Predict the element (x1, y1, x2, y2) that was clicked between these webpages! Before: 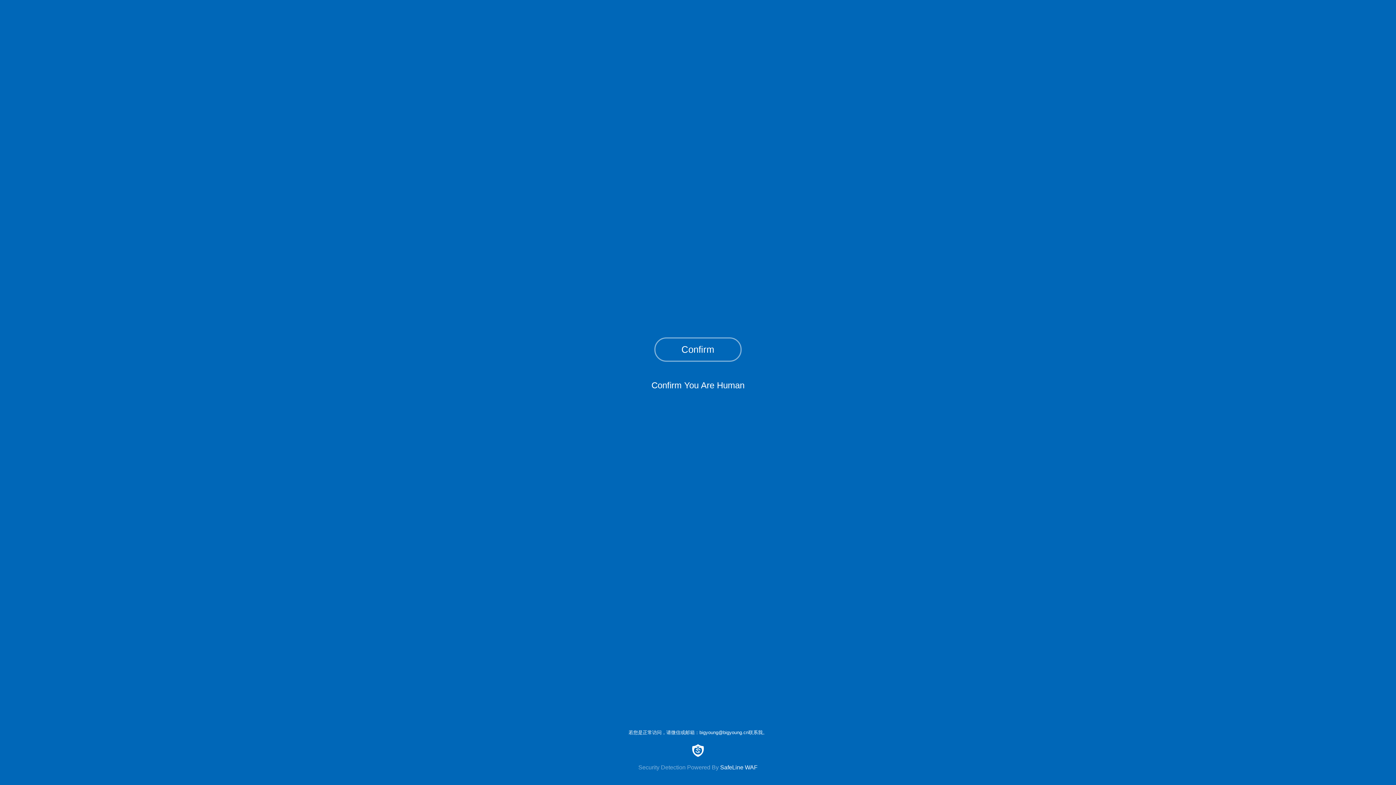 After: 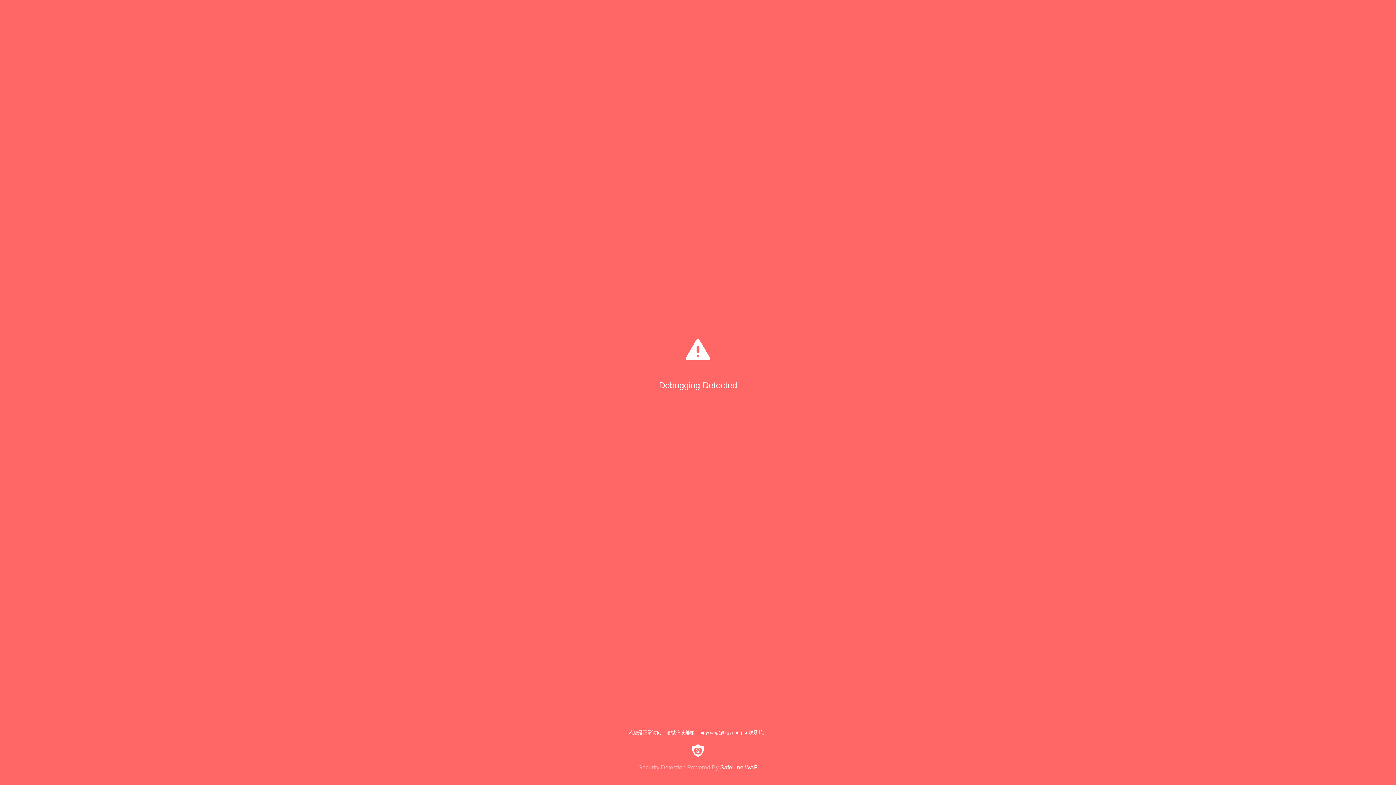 Action: label: Confirm bbox: (654, 337, 741, 361)